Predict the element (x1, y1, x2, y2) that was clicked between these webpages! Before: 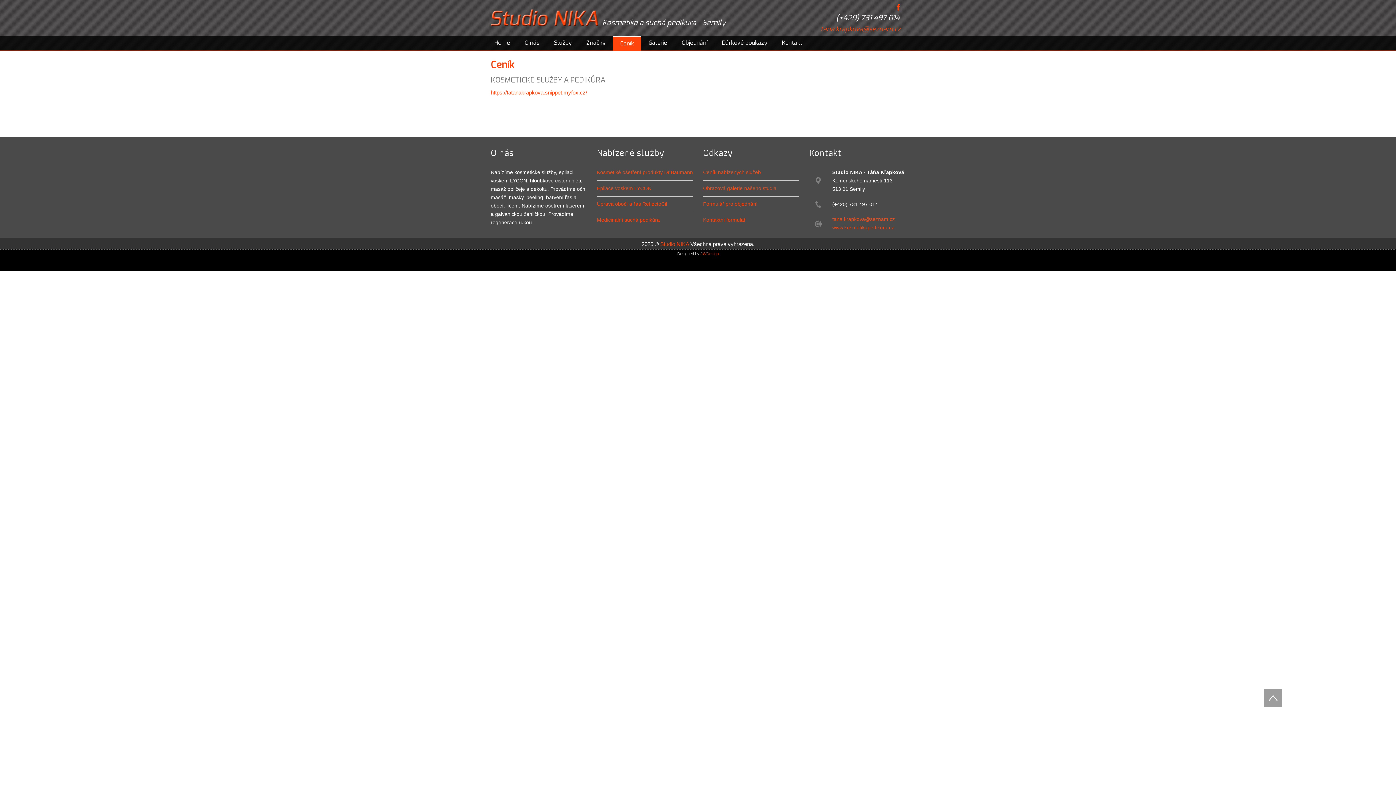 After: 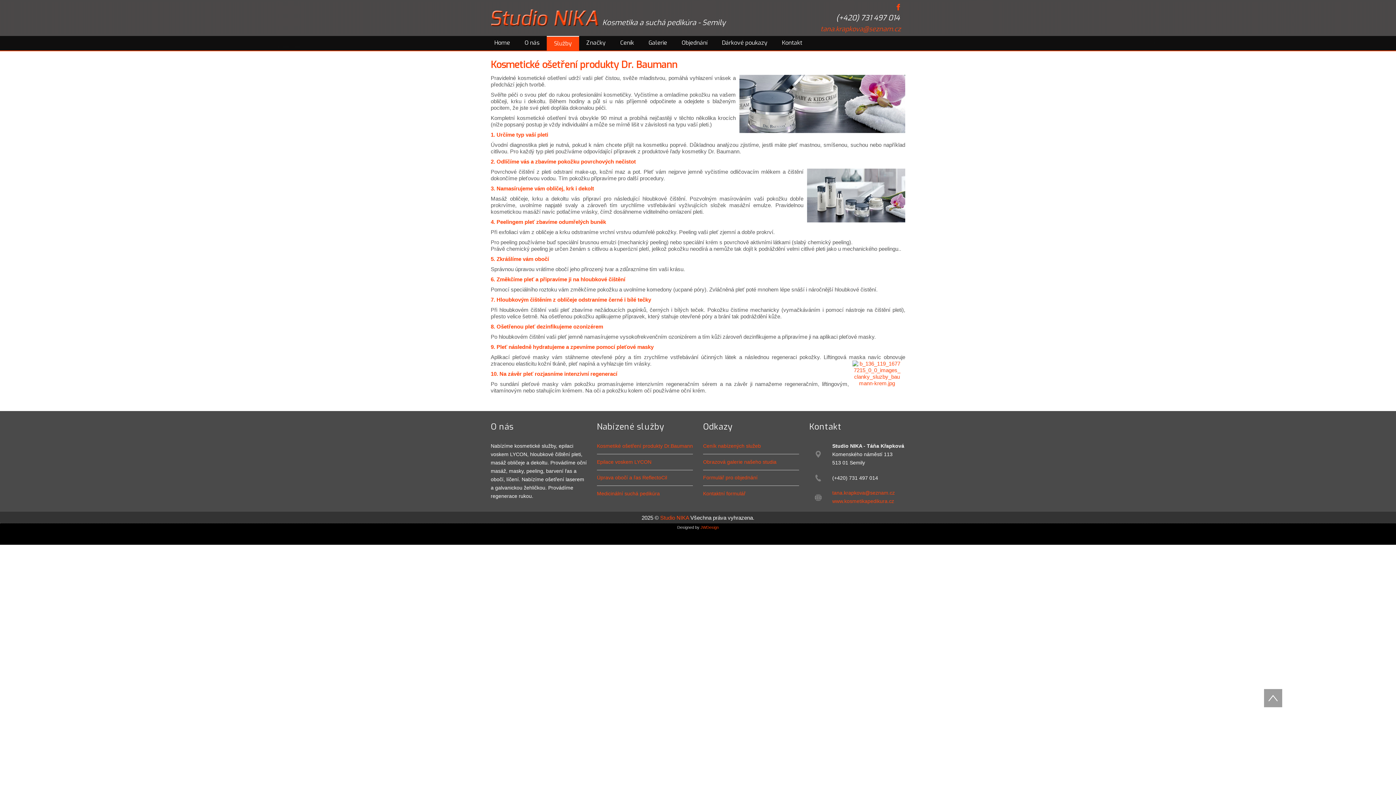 Action: bbox: (597, 169, 693, 175) label: Kosmetiké ošetření produkty Dr.Baumann